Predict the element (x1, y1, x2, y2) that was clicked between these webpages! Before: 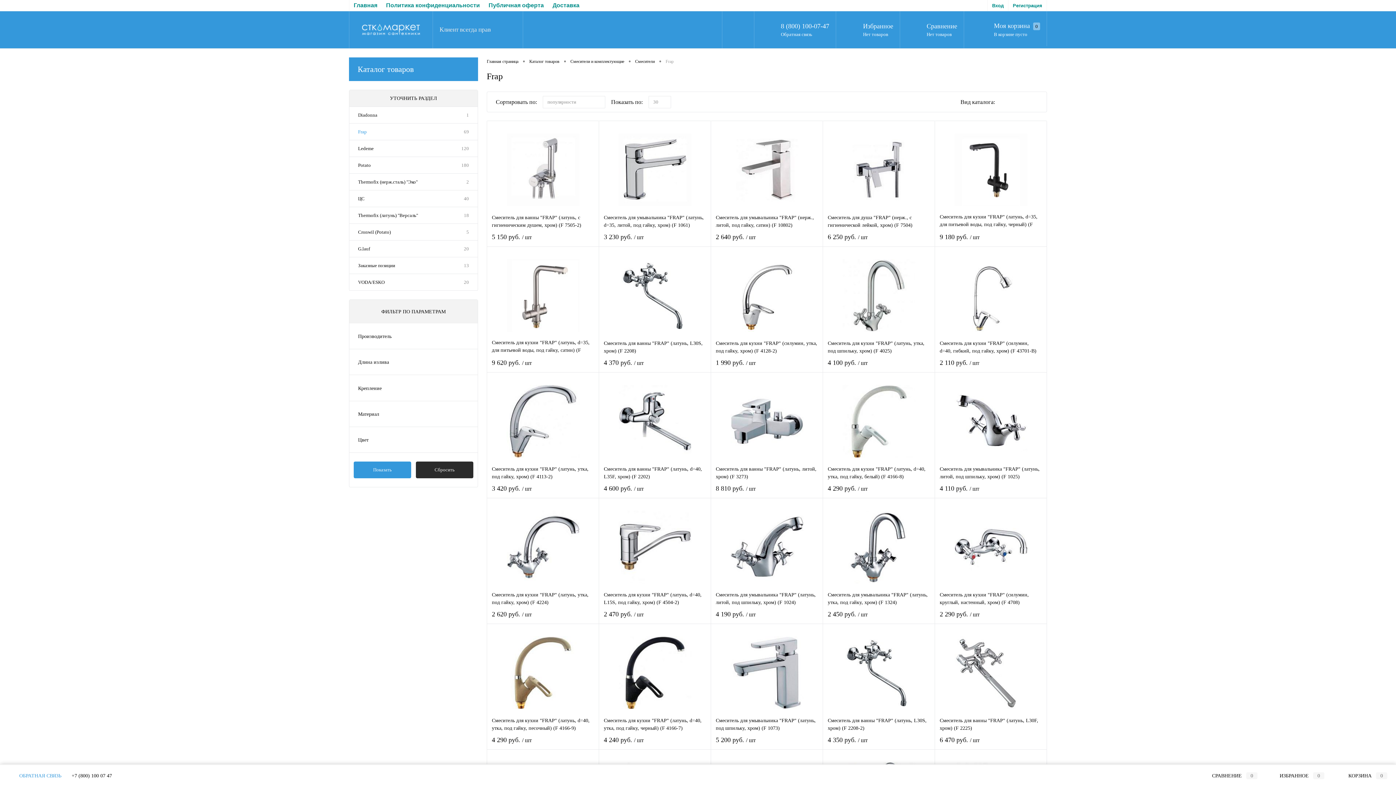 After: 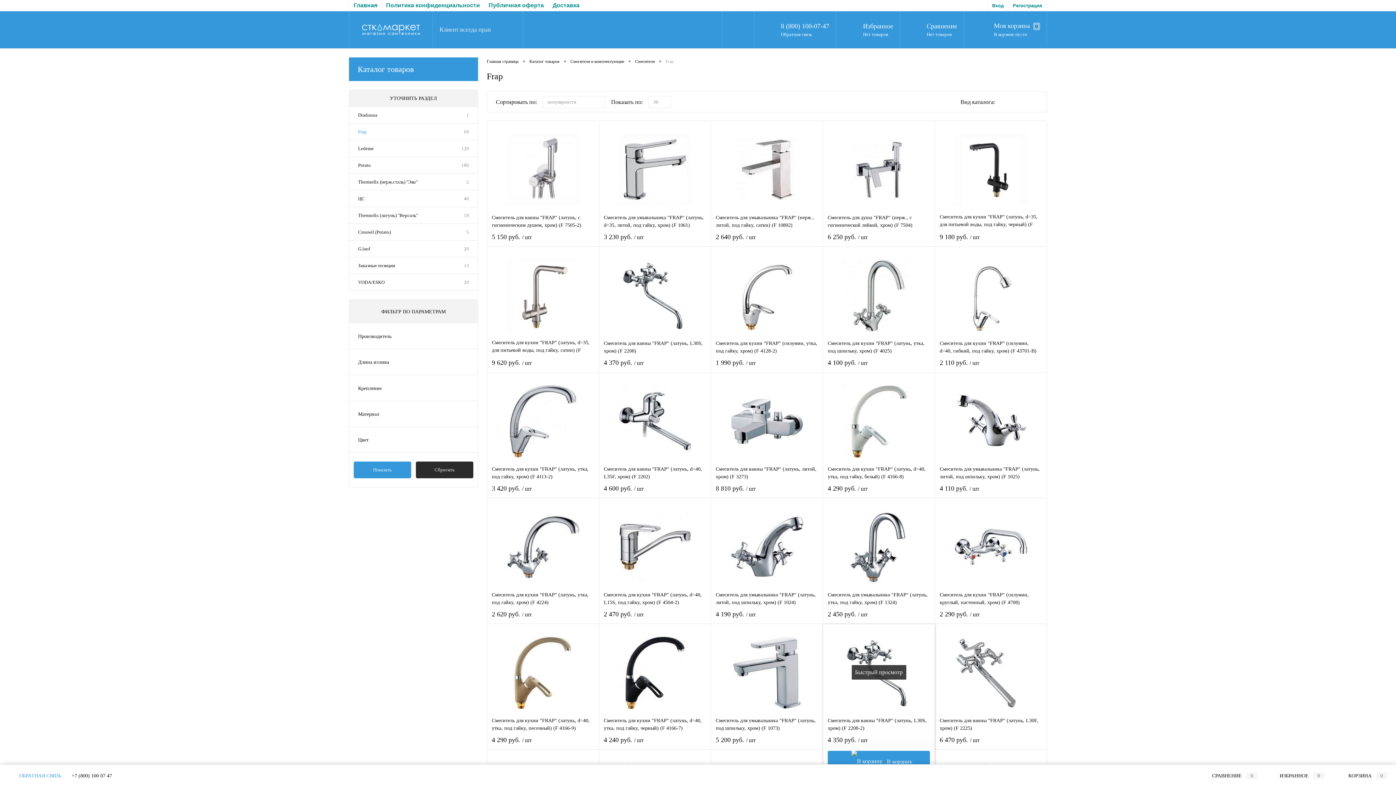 Action: bbox: (828, 736, 930, 744) label: 4 350 руб. / шт